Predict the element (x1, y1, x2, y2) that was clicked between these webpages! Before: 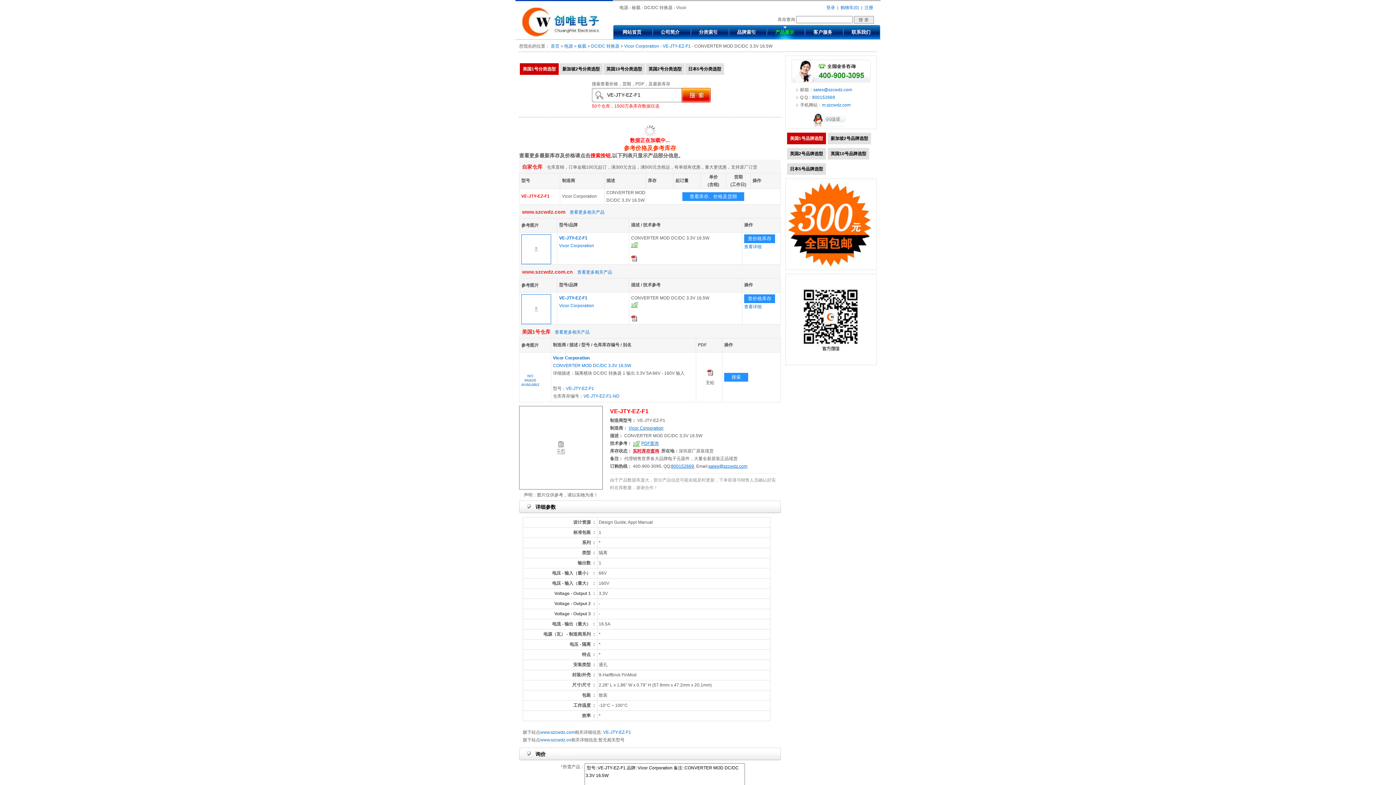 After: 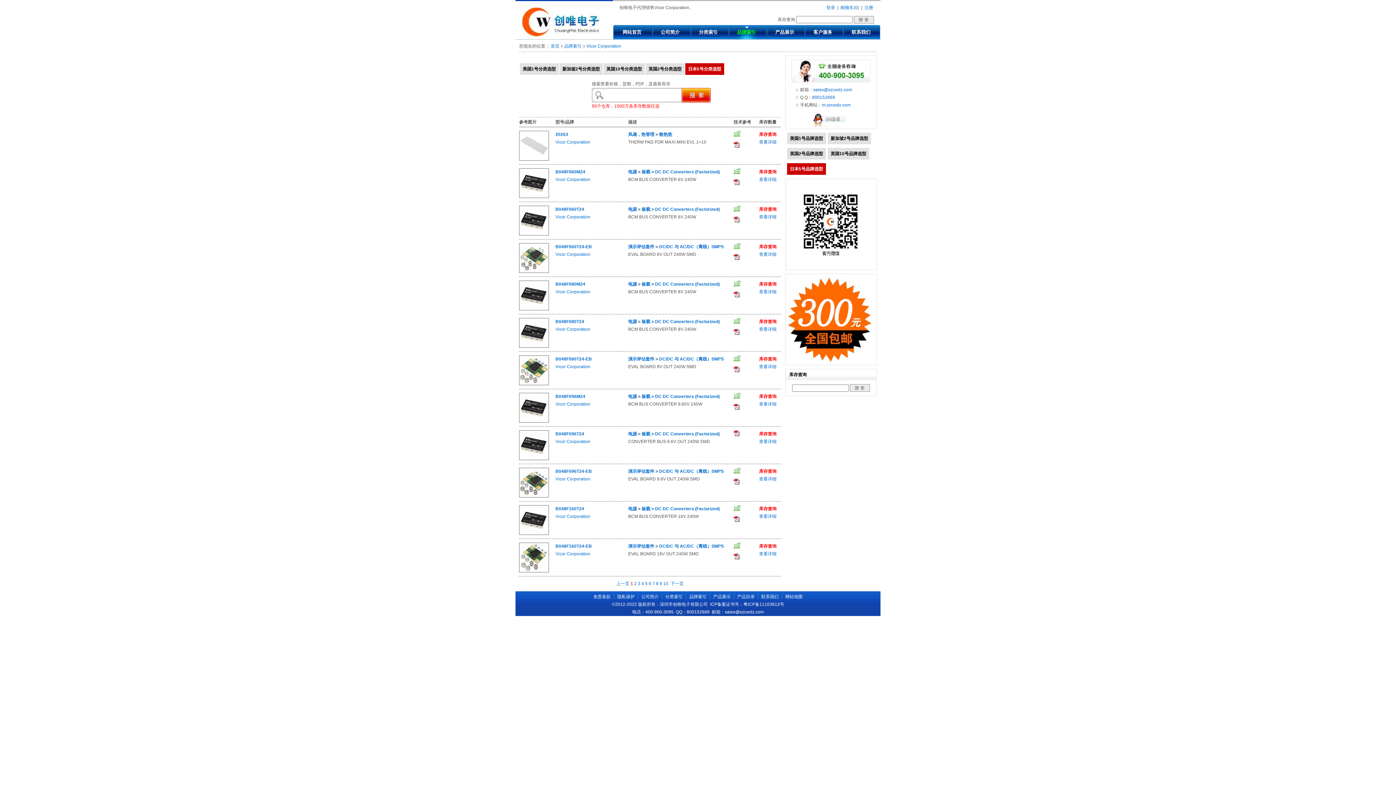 Action: bbox: (624, 43, 659, 48) label: Vicor Corporation